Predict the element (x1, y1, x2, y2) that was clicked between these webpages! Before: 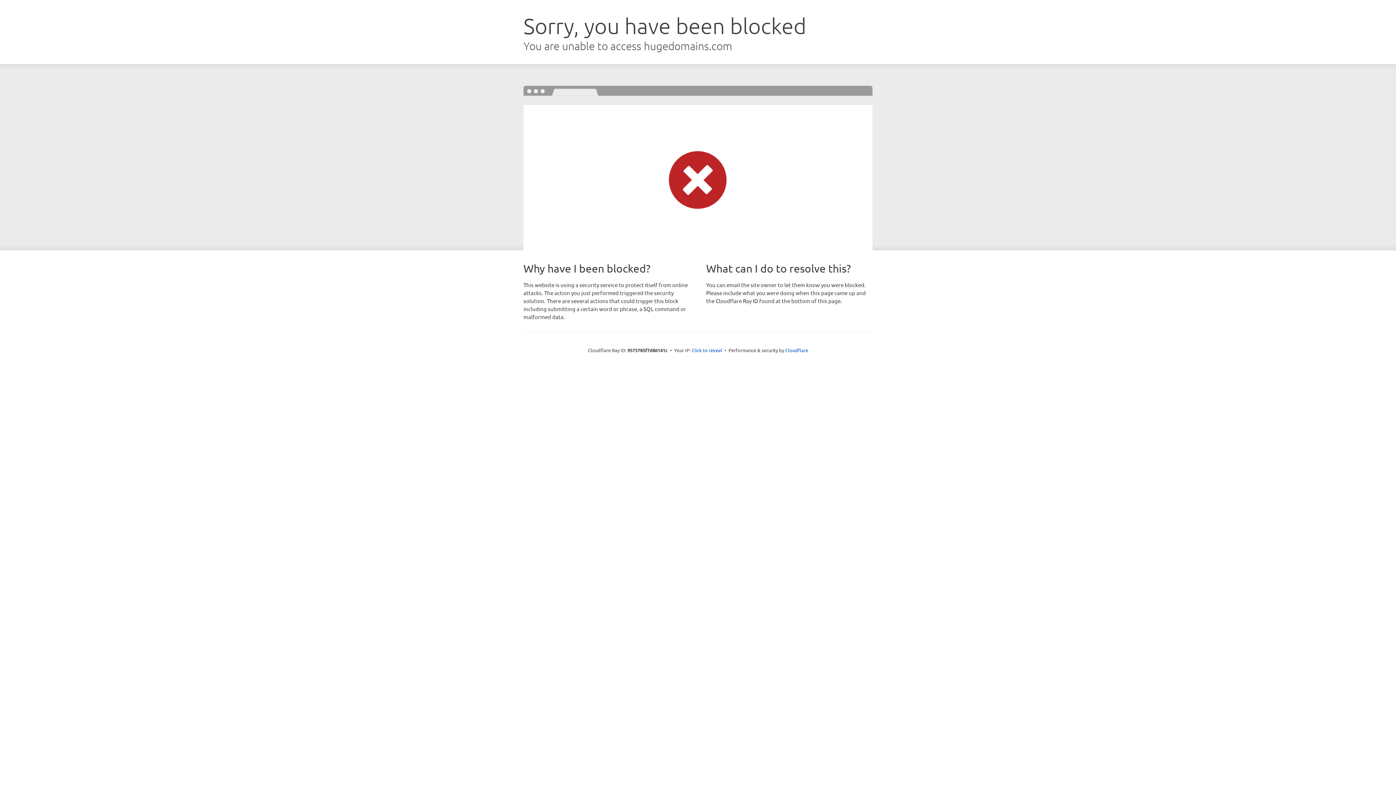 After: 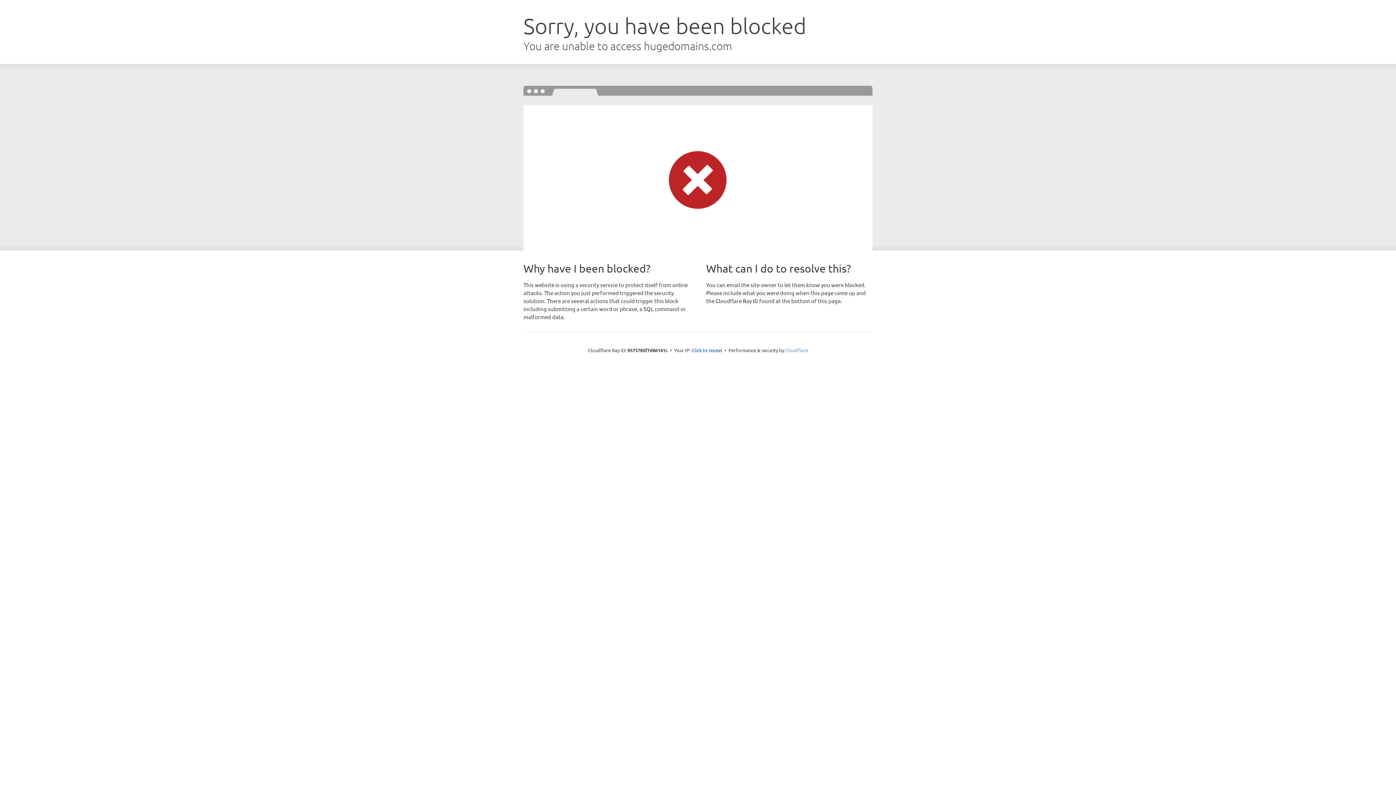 Action: bbox: (785, 347, 808, 353) label: Cloudflare